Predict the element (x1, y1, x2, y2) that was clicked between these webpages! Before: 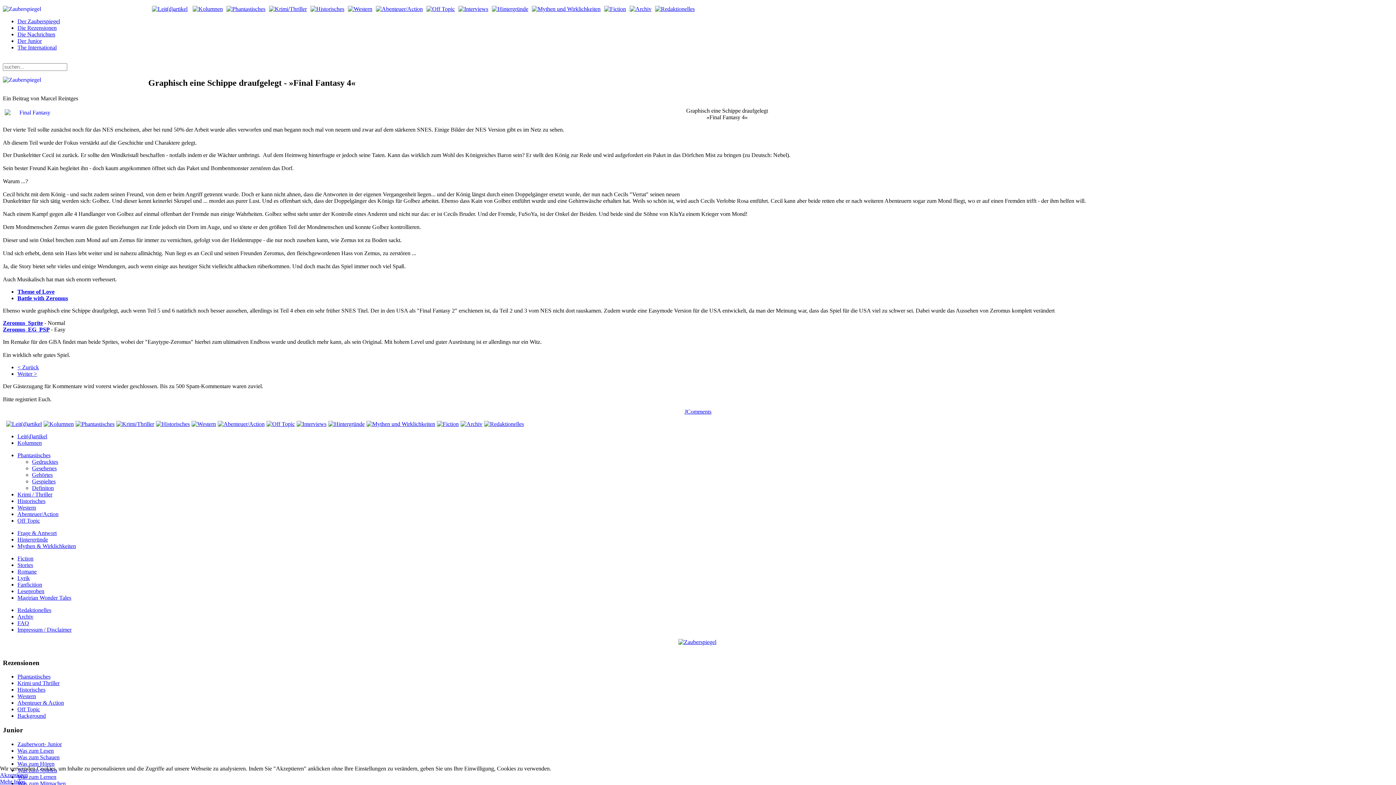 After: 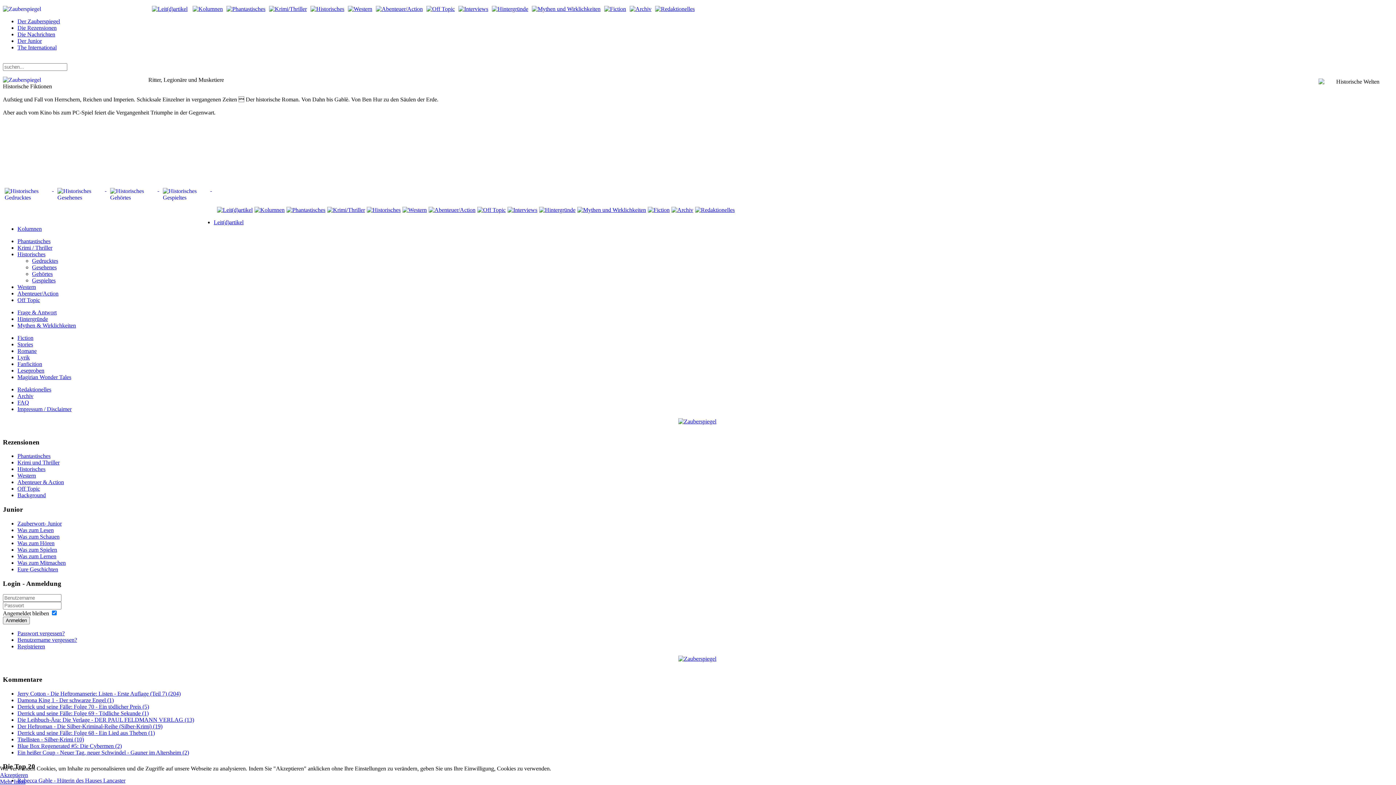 Action: bbox: (17, 498, 45, 504) label: Historisches